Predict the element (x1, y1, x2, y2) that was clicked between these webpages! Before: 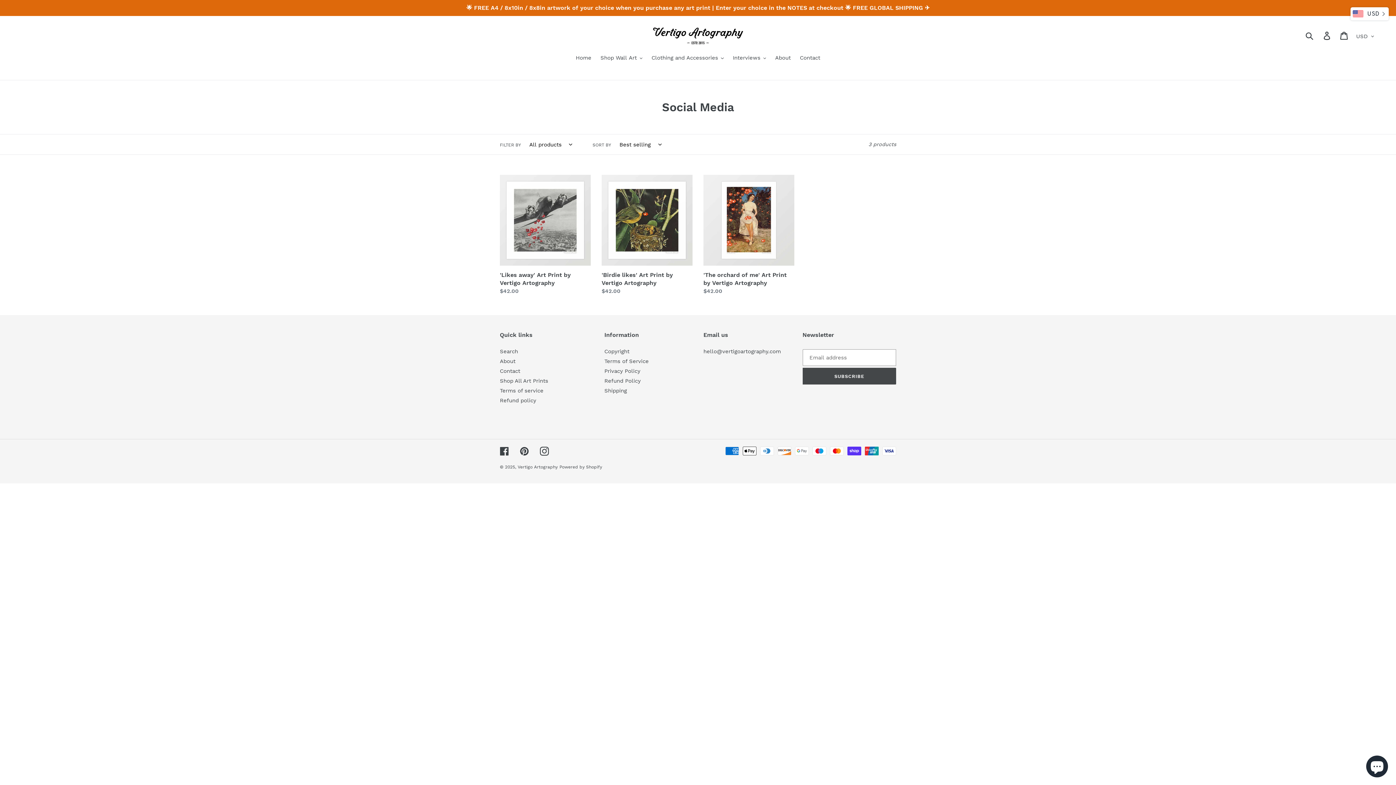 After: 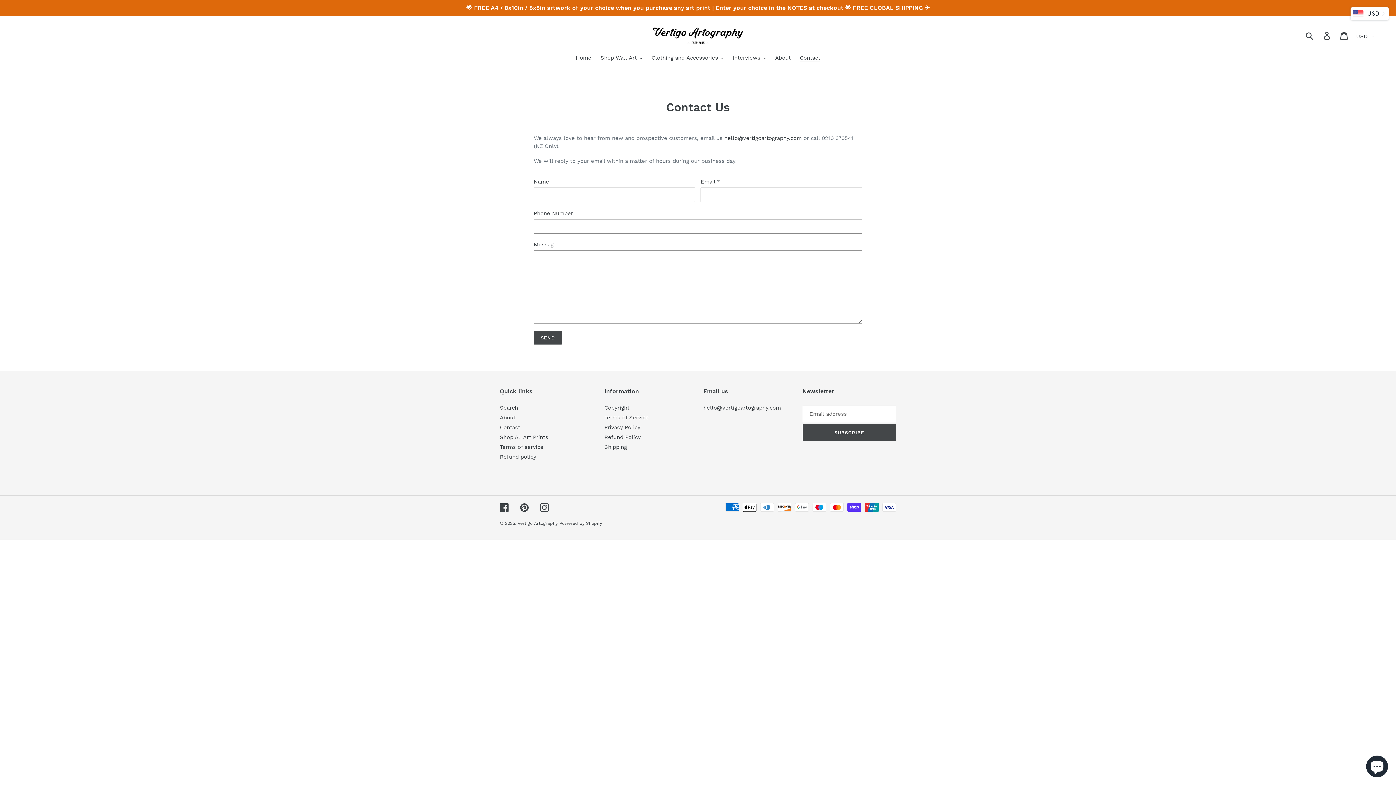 Action: bbox: (796, 53, 824, 62) label: Contact